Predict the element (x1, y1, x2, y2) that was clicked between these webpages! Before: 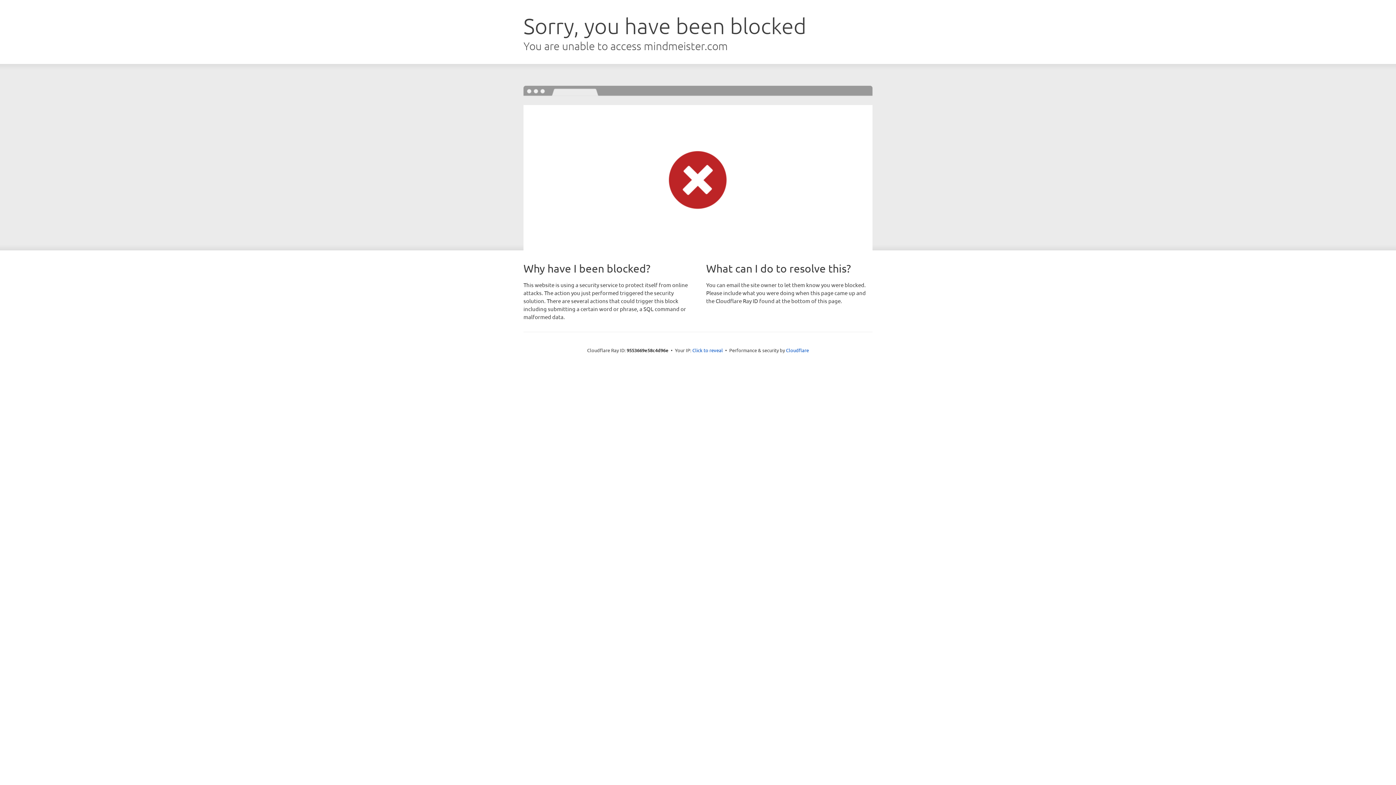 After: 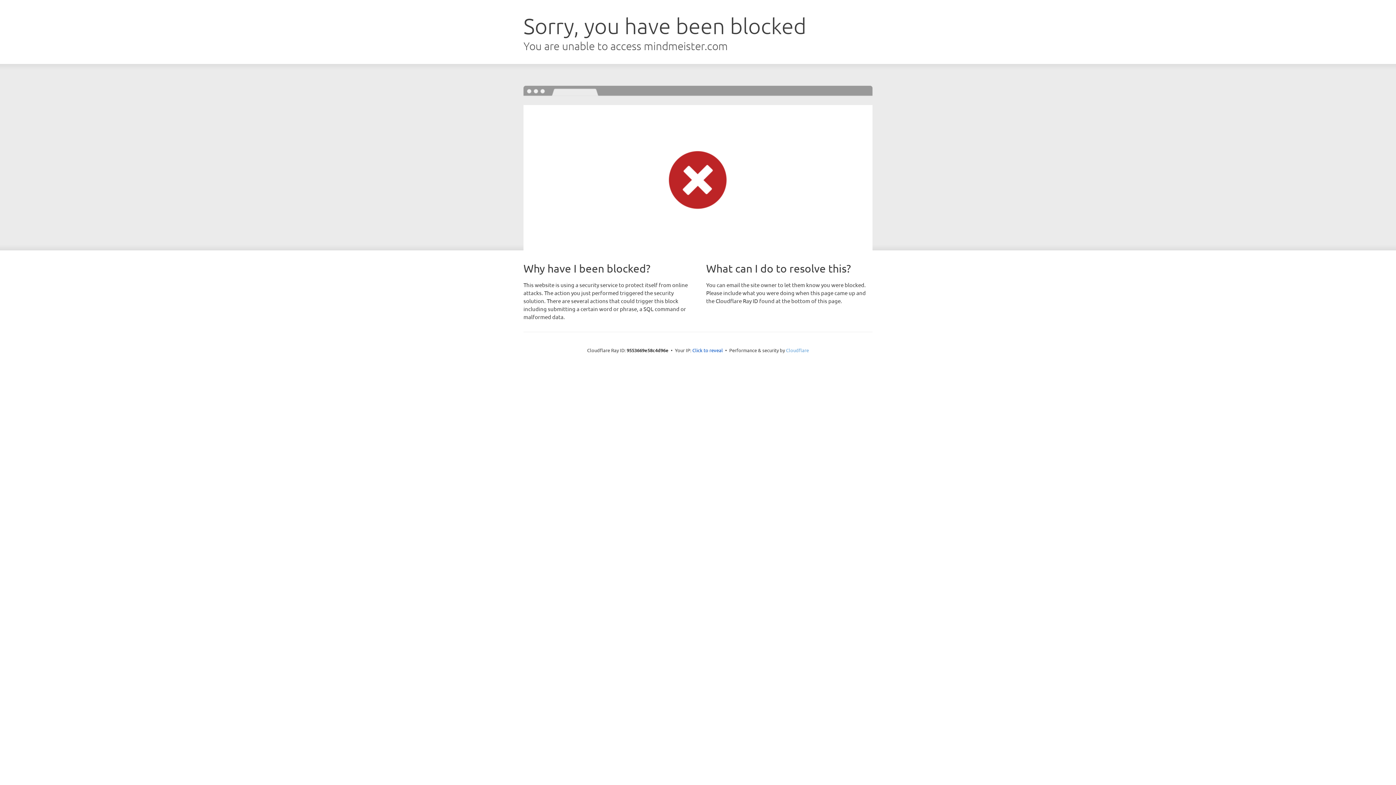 Action: label: Cloudflare bbox: (786, 347, 809, 353)